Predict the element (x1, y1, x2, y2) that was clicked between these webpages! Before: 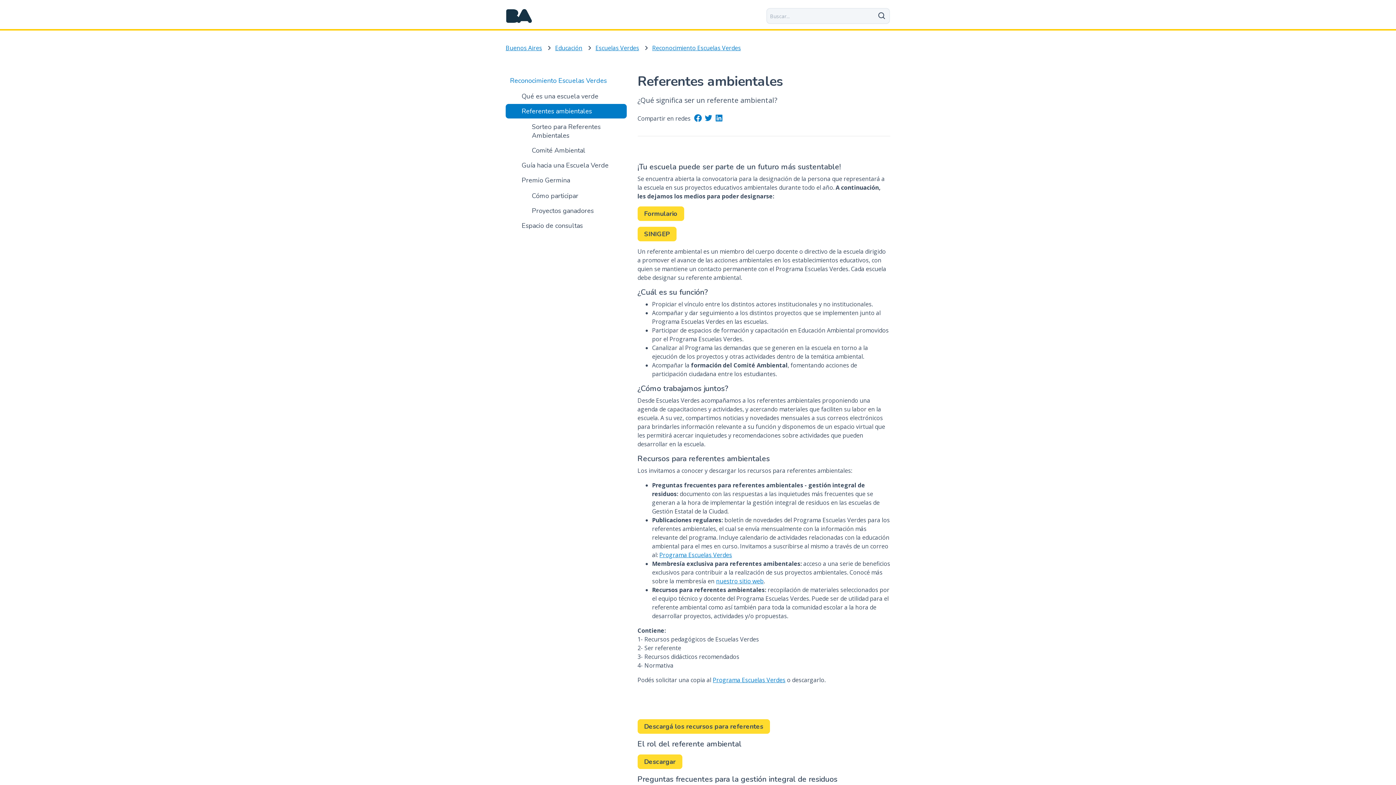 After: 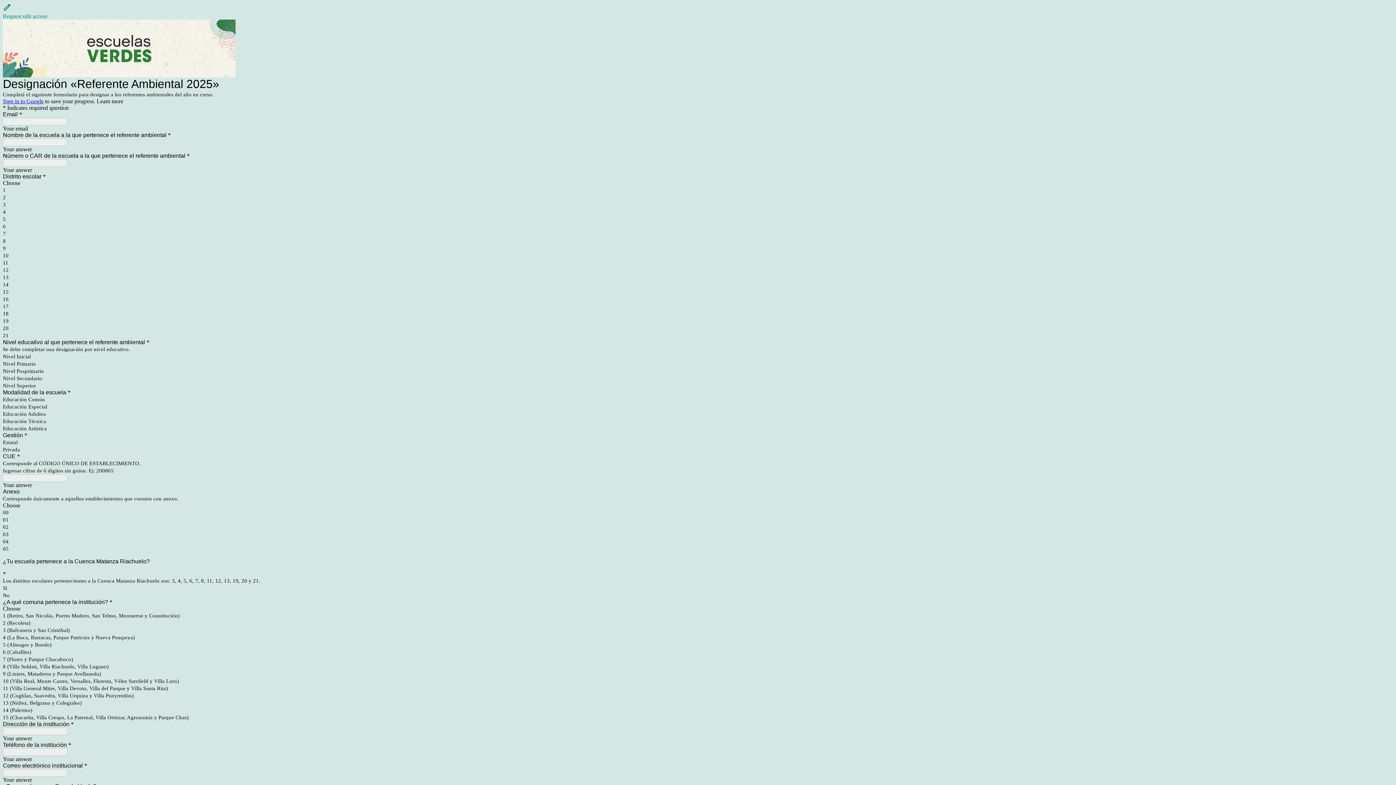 Action: label: Formulario bbox: (637, 206, 684, 221)